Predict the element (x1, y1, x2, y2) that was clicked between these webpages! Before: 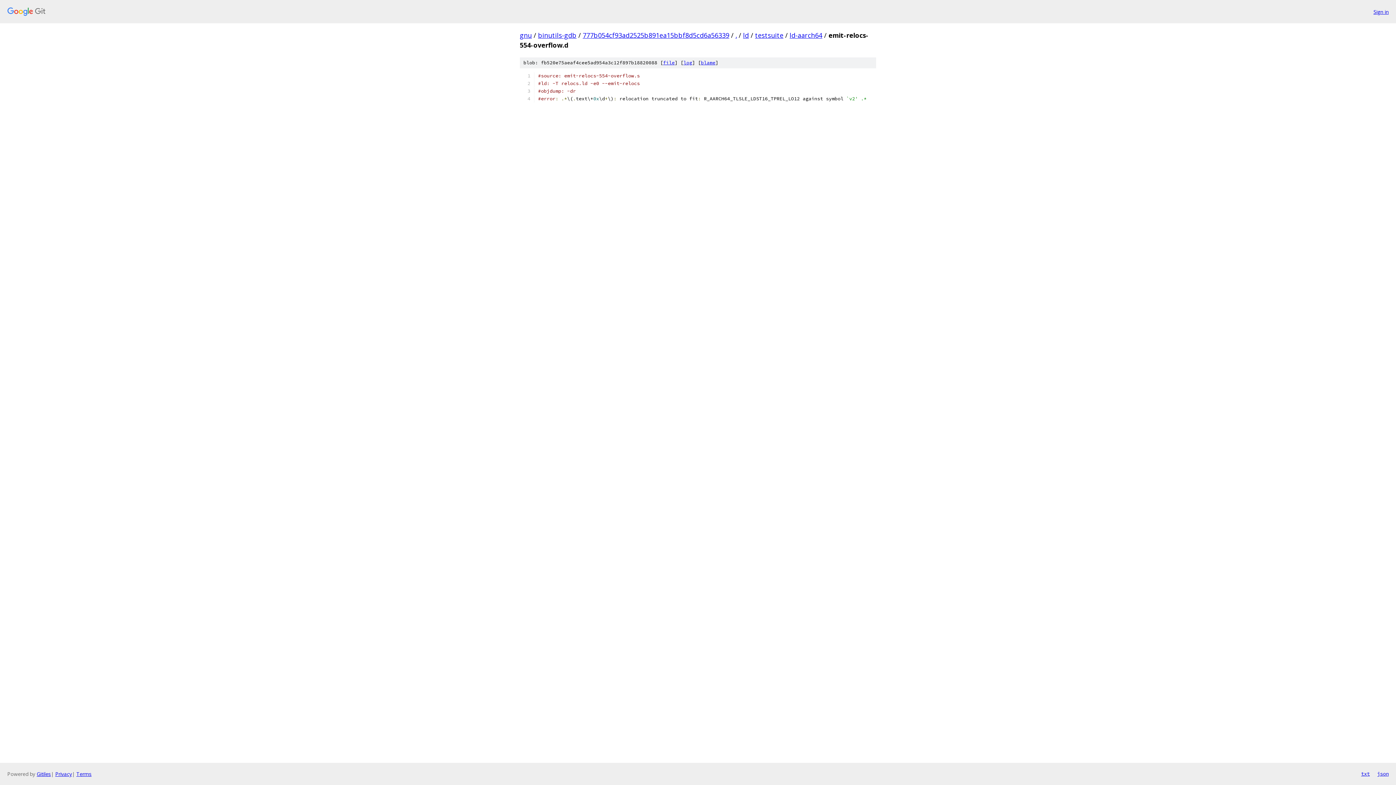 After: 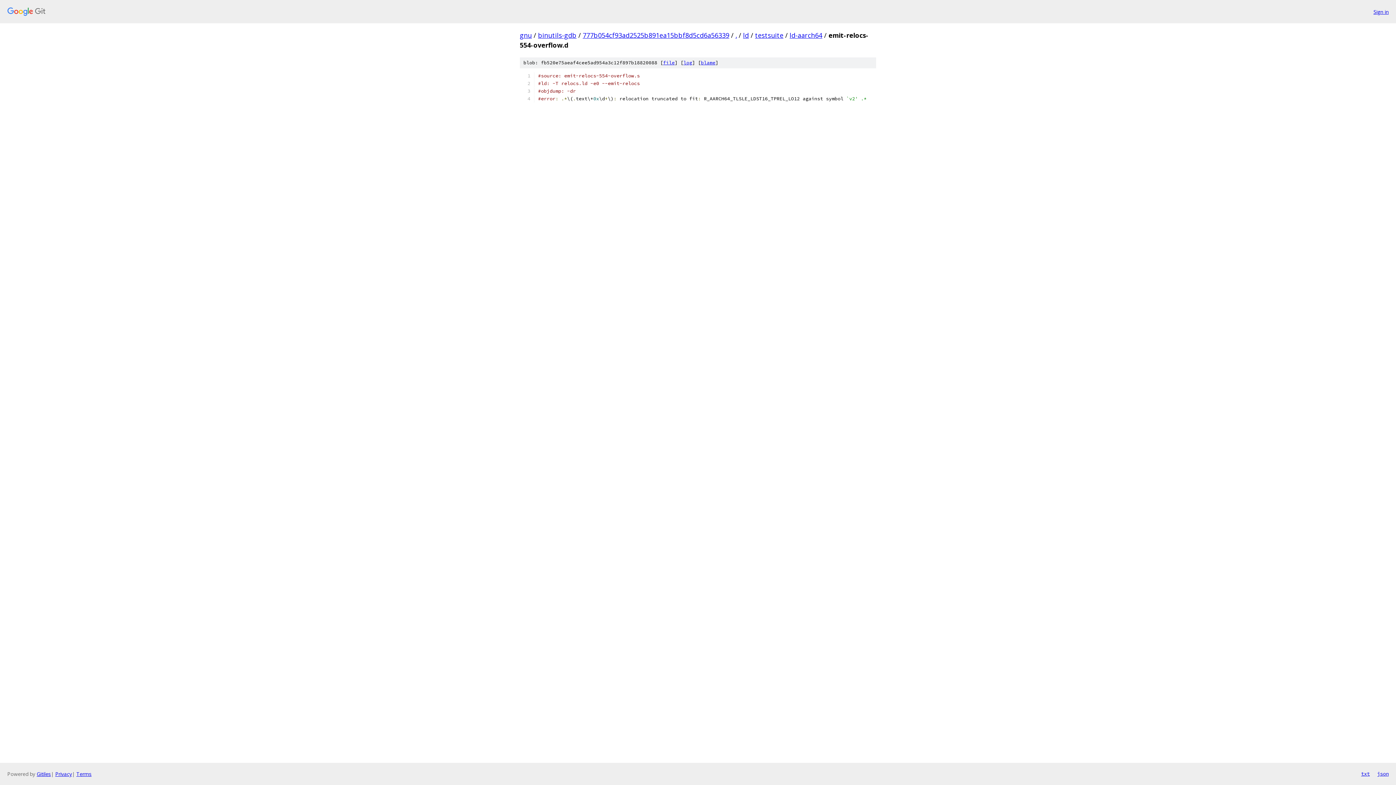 Action: bbox: (663, 59, 674, 65) label: file